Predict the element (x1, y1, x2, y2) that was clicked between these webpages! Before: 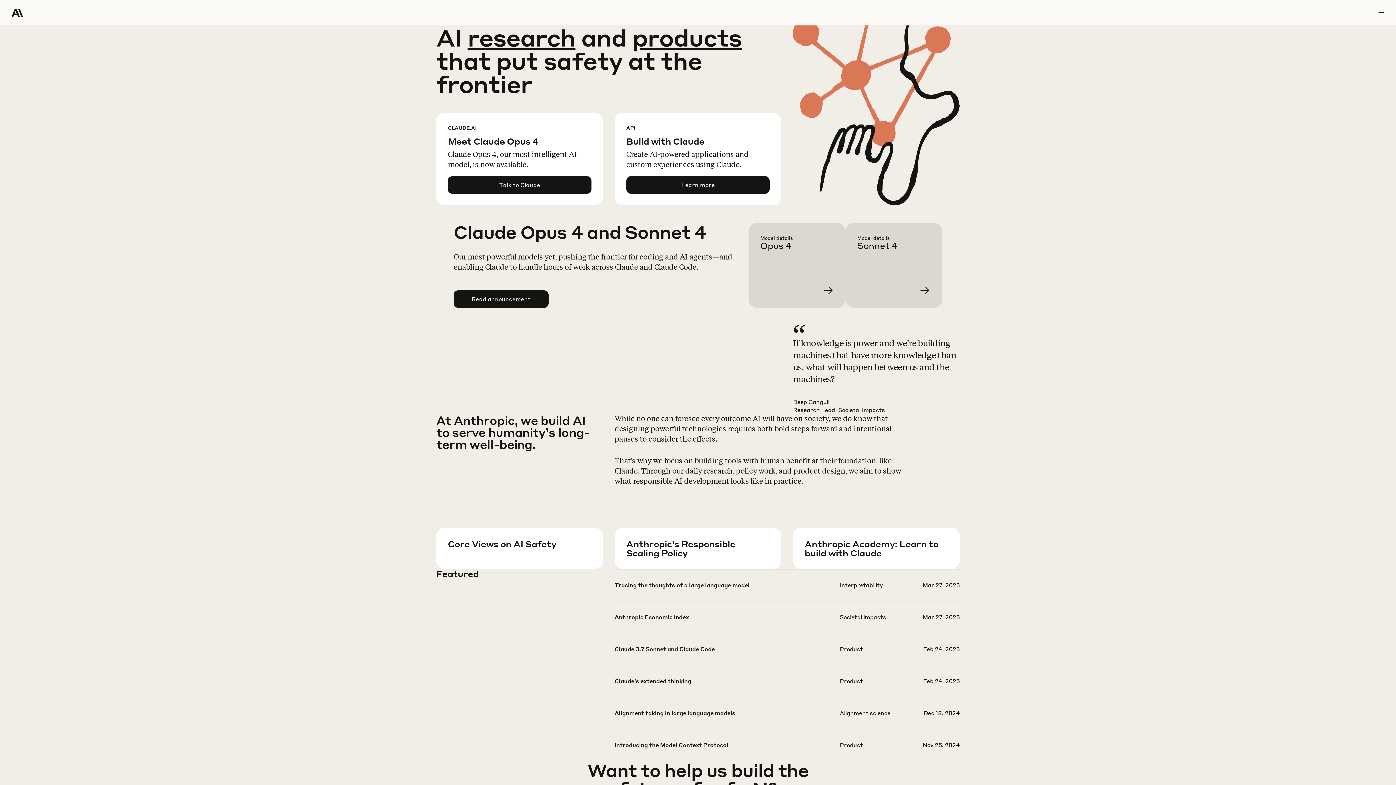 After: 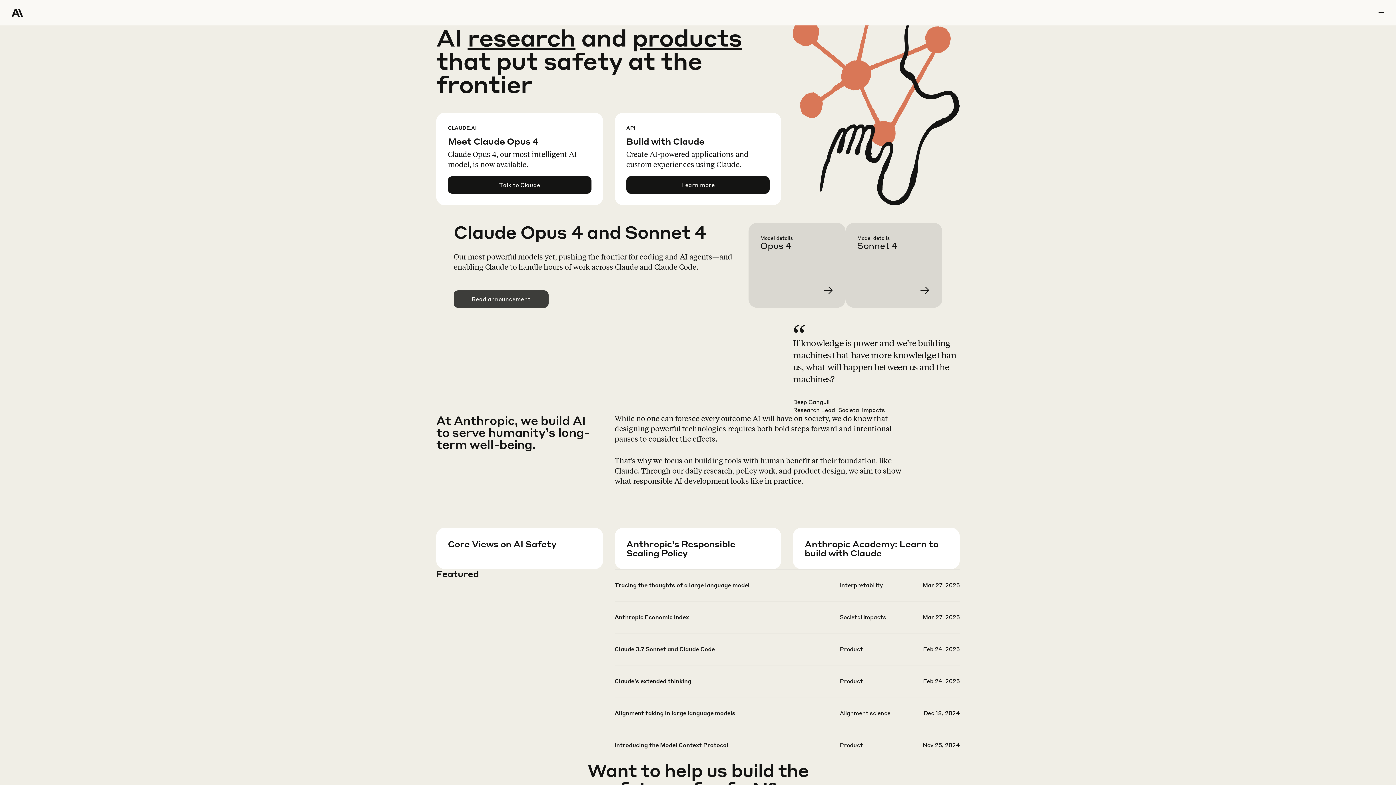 Action: bbox: (454, 290, 548, 307) label: Read announcement